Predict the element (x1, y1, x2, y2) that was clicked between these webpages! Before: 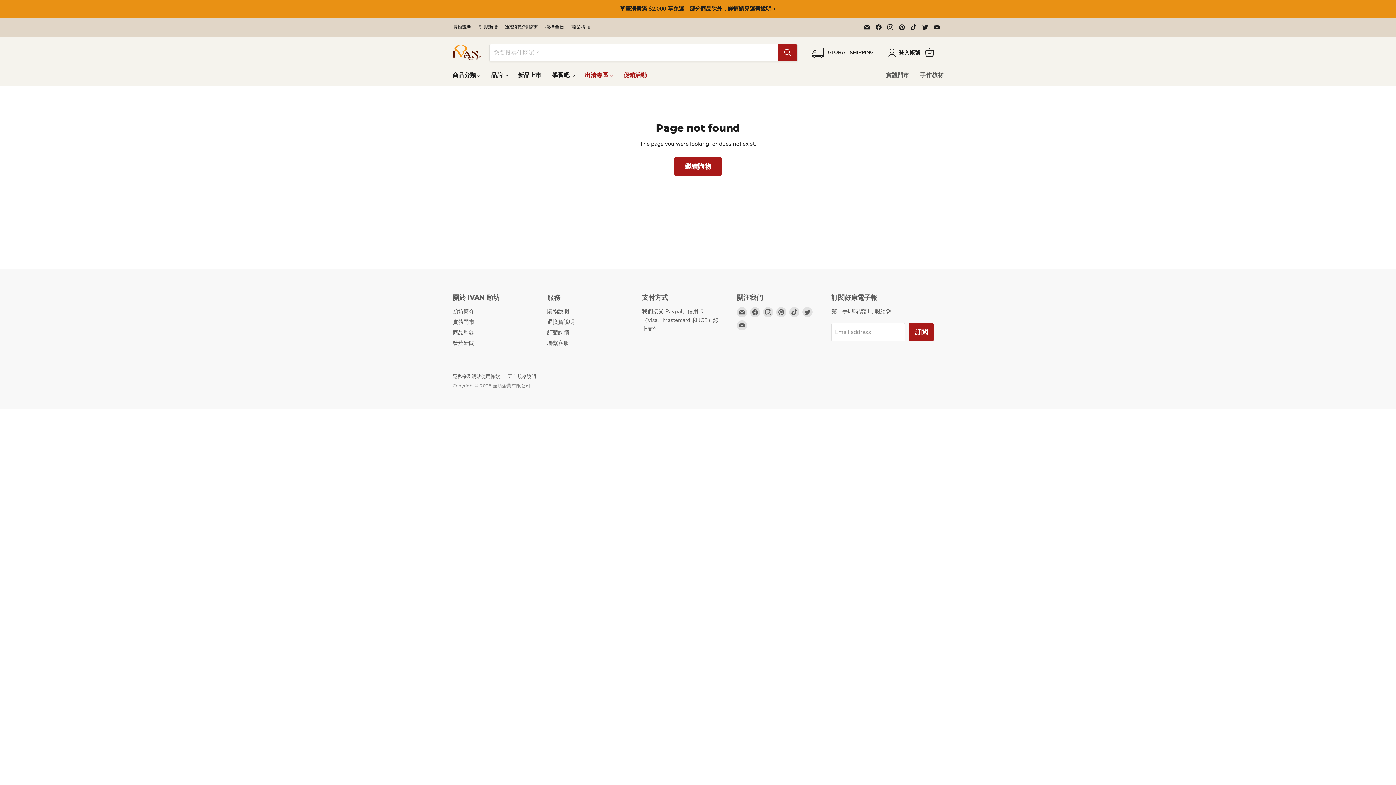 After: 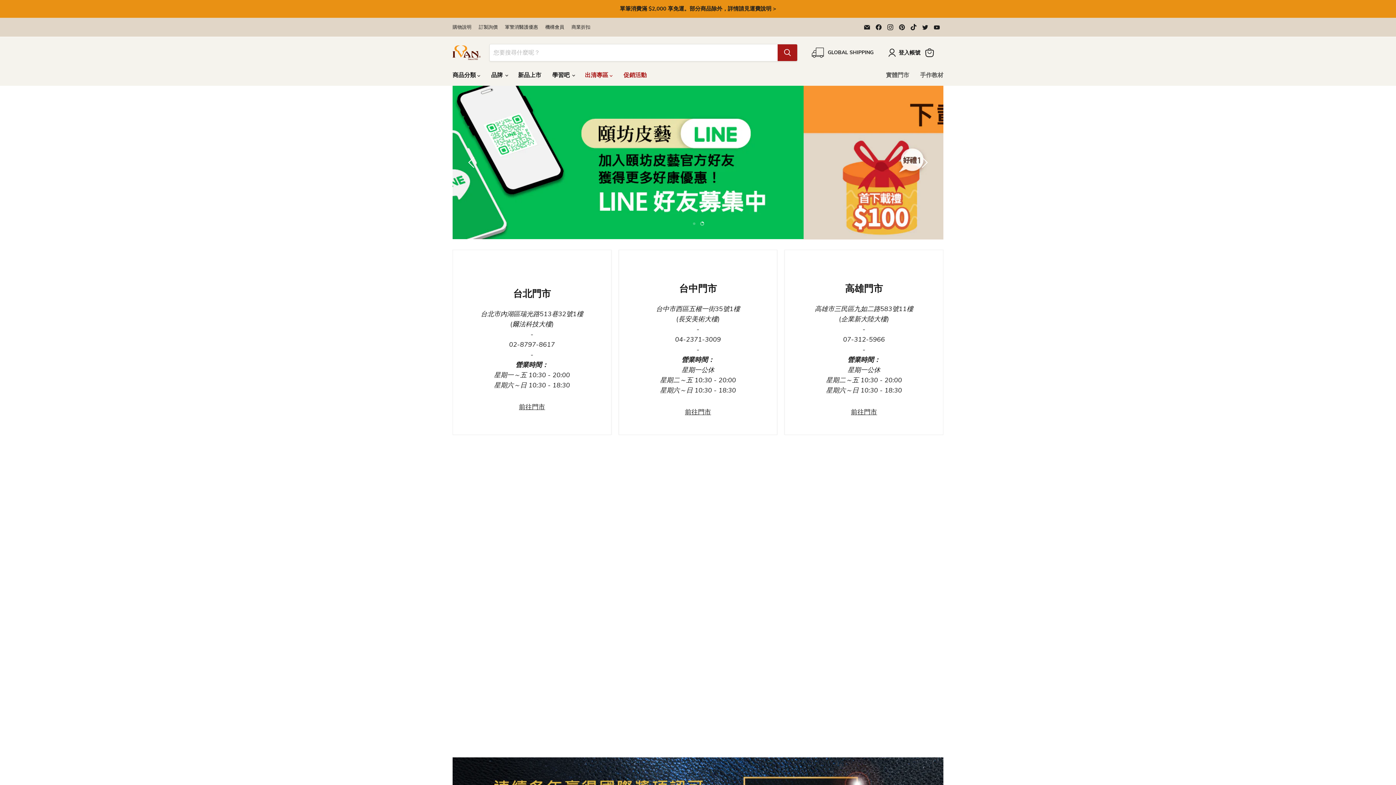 Action: label: 實體門市 bbox: (452, 318, 474, 325)